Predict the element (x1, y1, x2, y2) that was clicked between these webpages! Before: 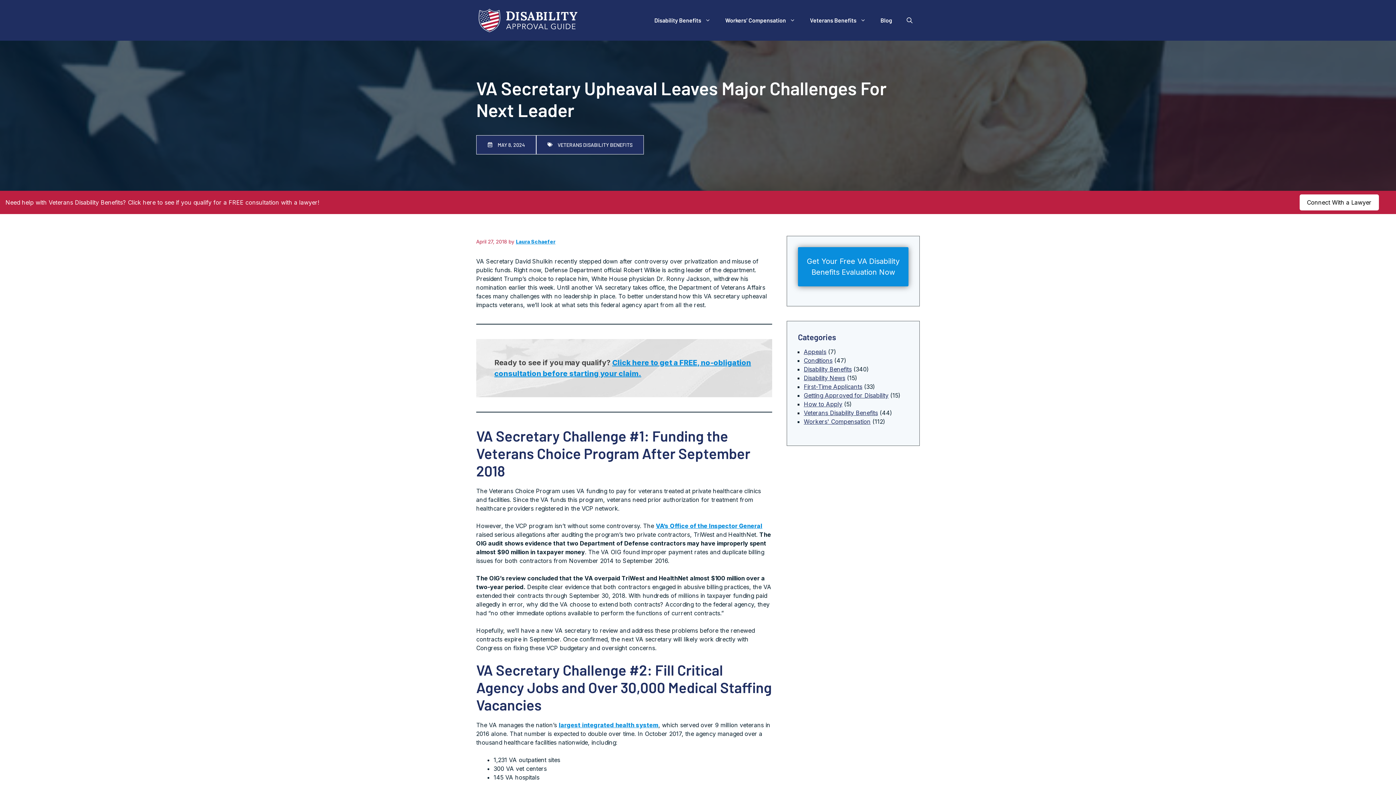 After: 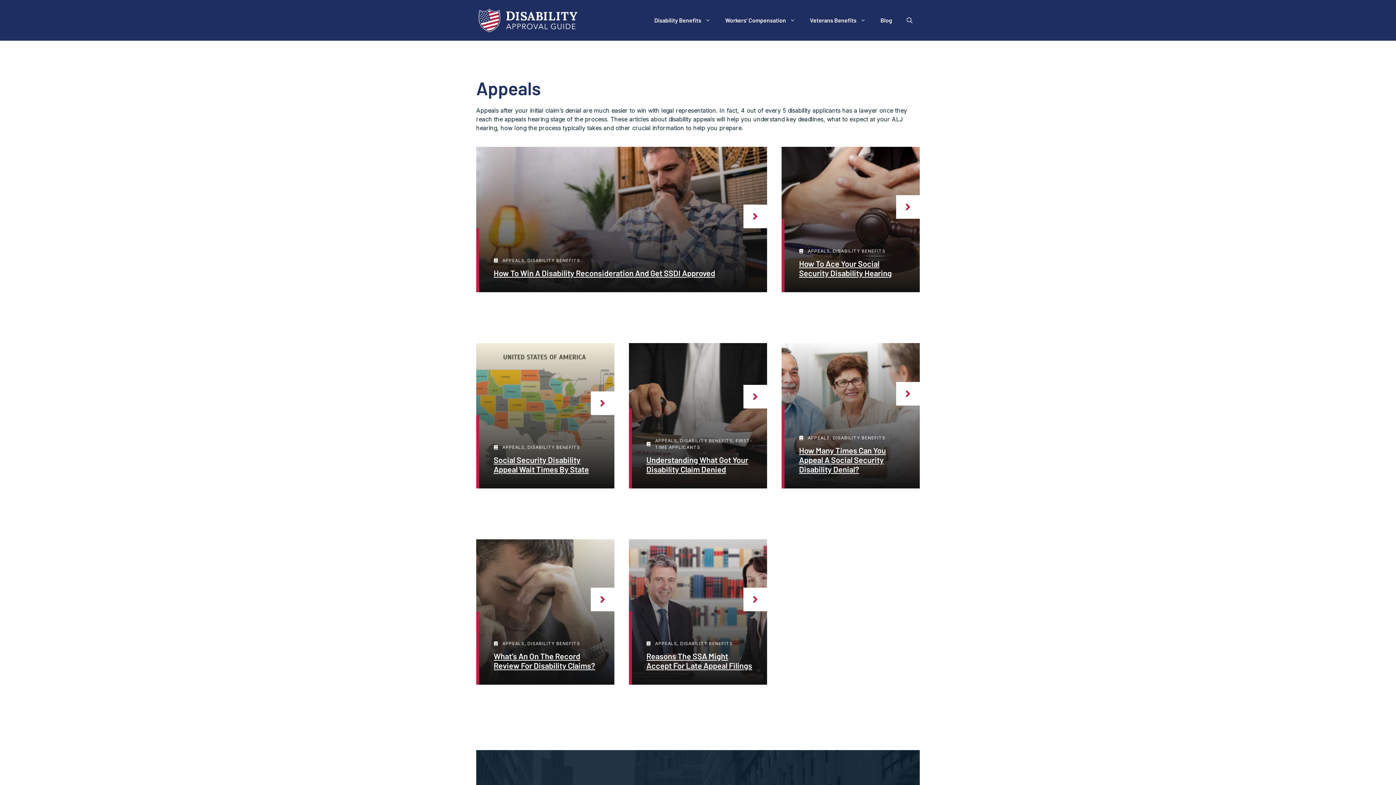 Action: label: Appeals bbox: (804, 348, 826, 355)